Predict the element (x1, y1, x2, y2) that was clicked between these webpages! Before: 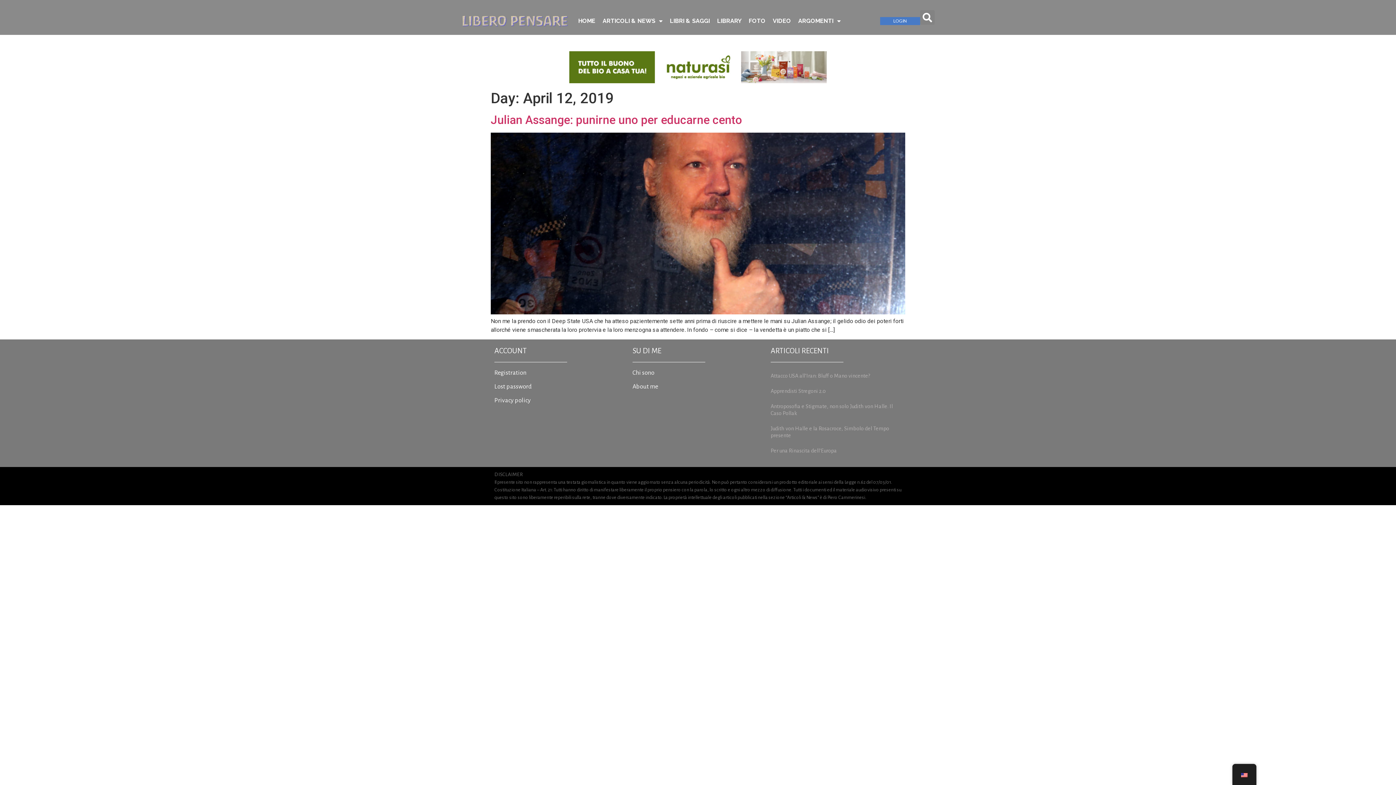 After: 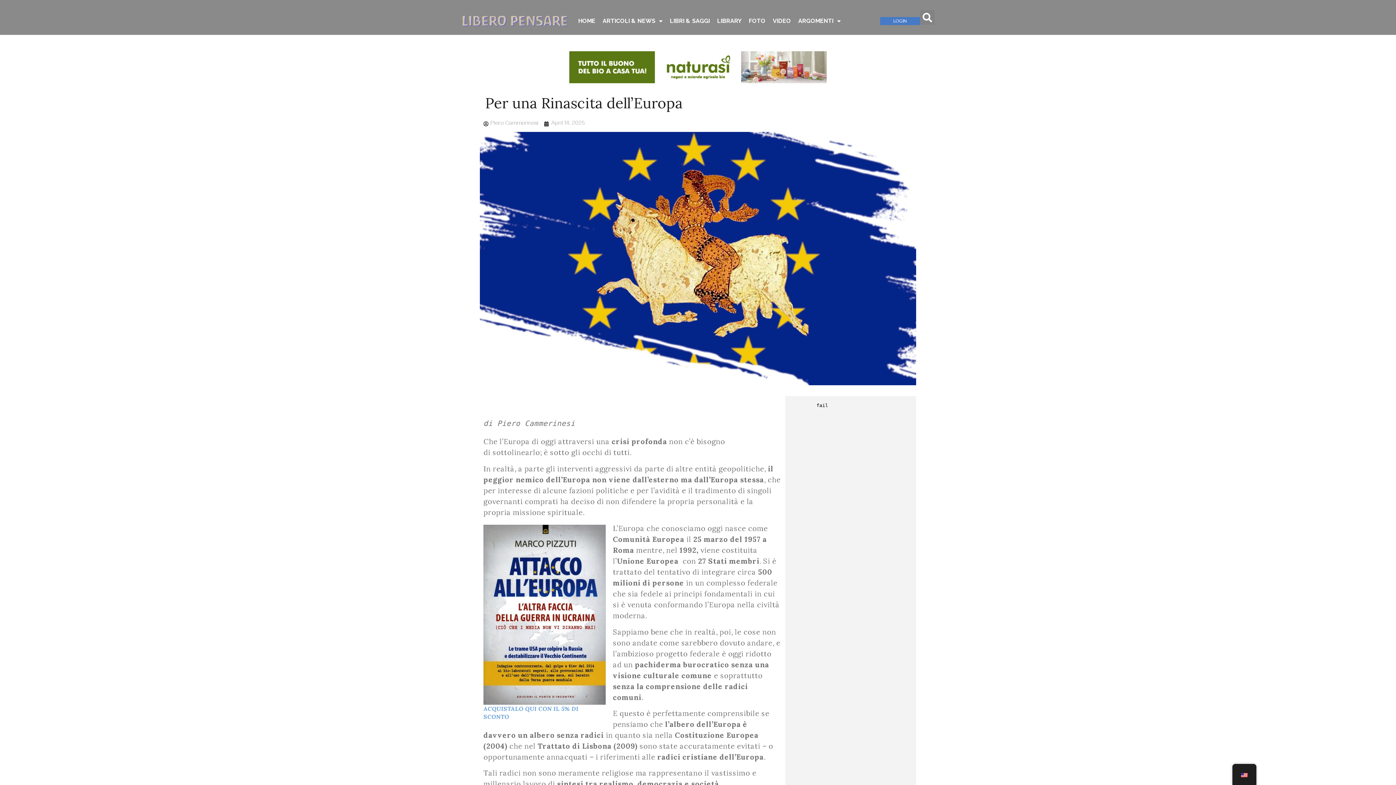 Action: bbox: (770, 447, 838, 453) label: Per una Rinascita dell’Europa 